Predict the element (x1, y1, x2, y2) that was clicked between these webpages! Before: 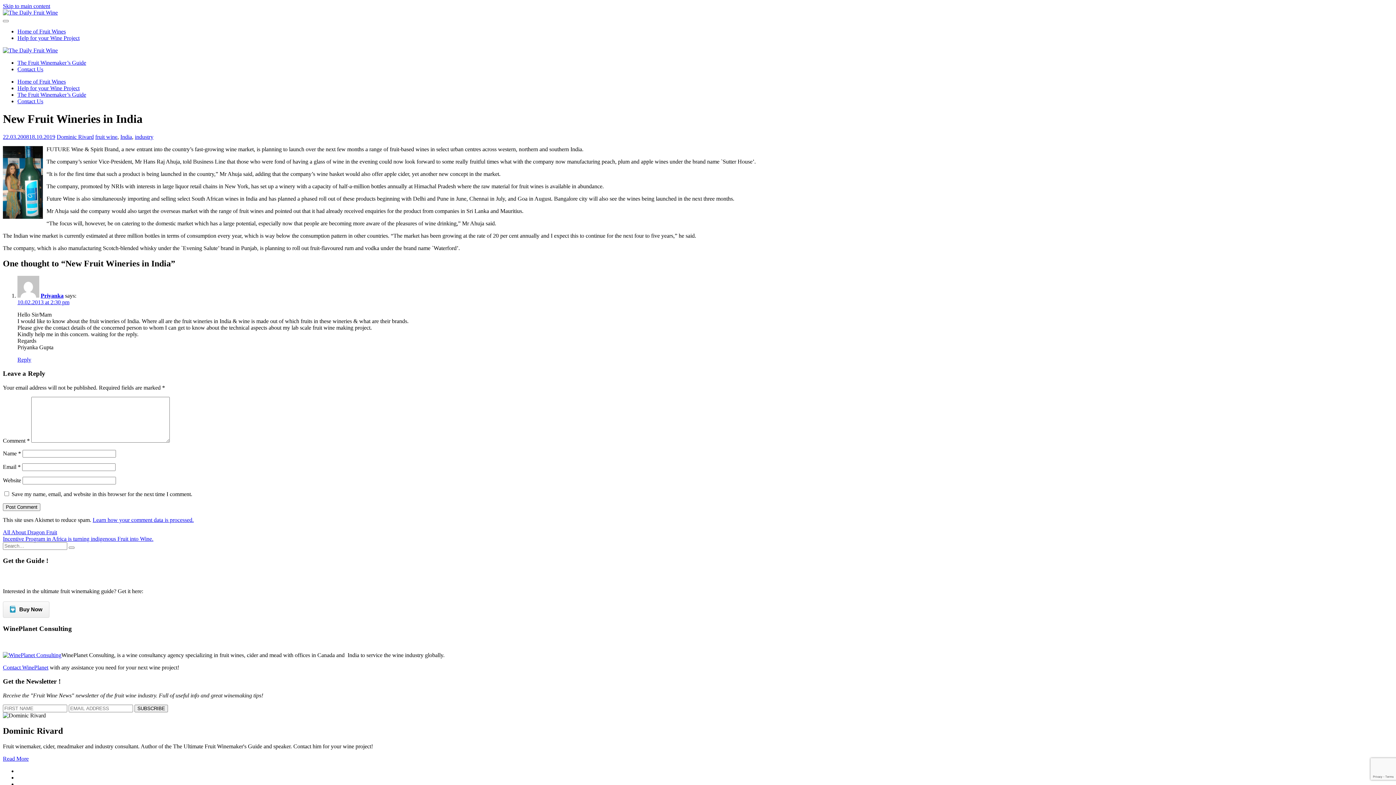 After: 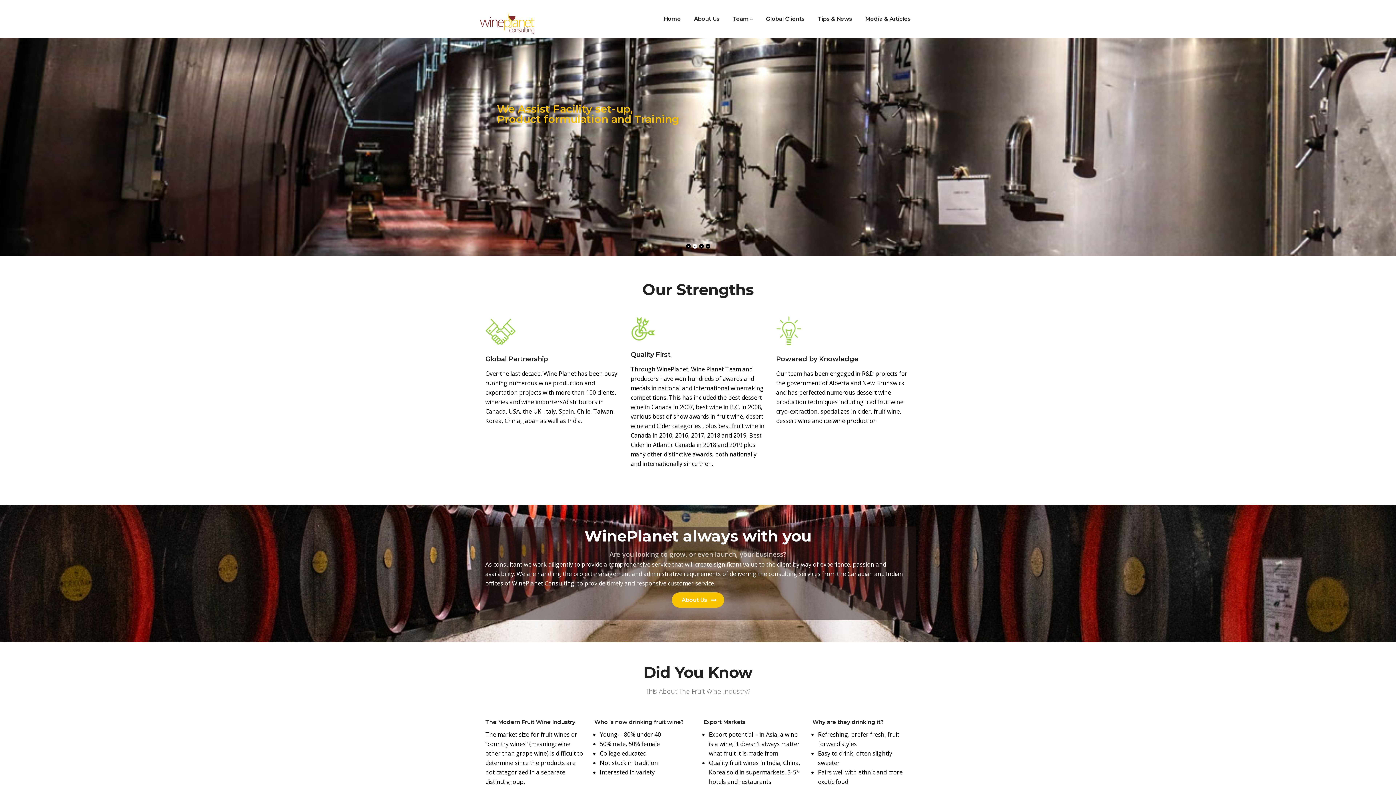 Action: bbox: (2, 652, 61, 658)